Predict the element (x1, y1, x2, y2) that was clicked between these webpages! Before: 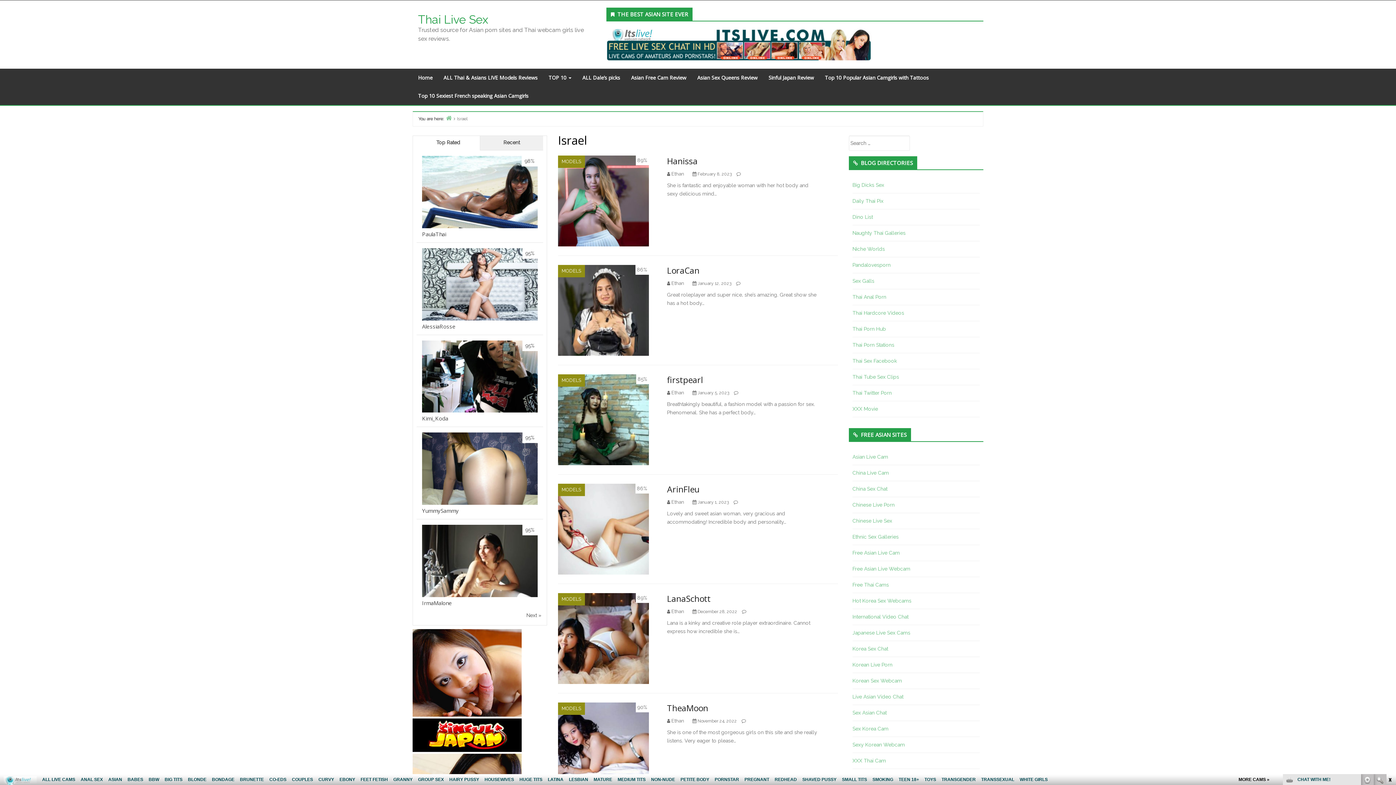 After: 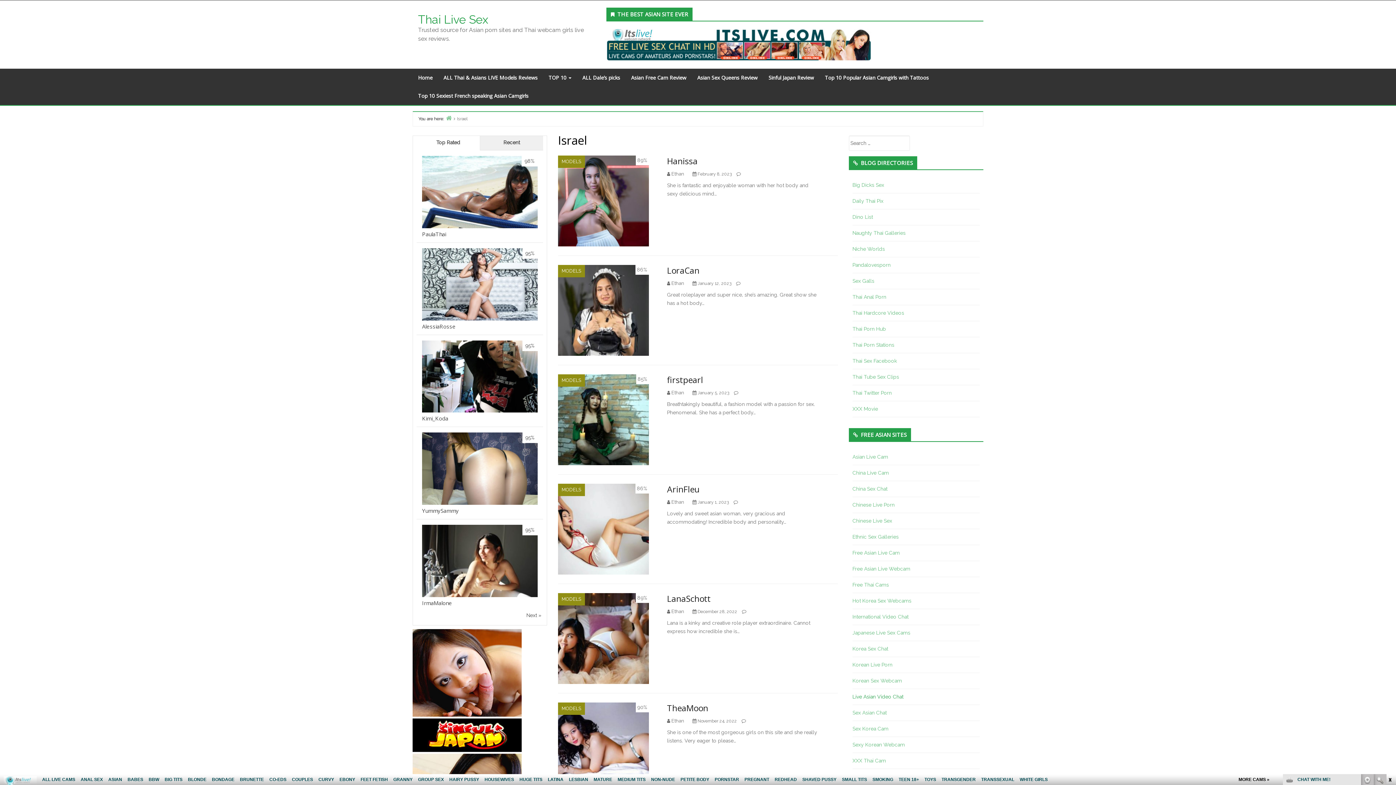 Action: bbox: (852, 694, 903, 700) label: Live Asian Video Chat